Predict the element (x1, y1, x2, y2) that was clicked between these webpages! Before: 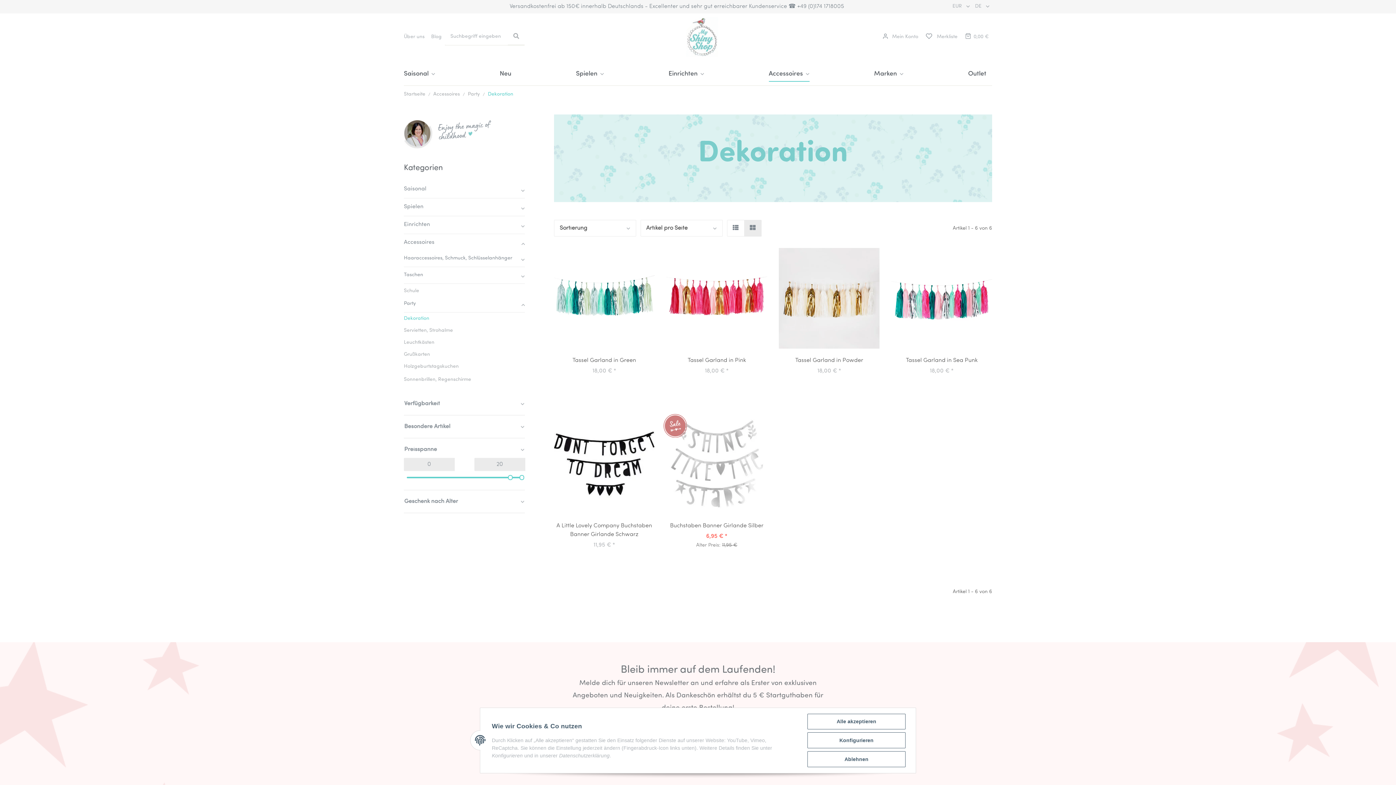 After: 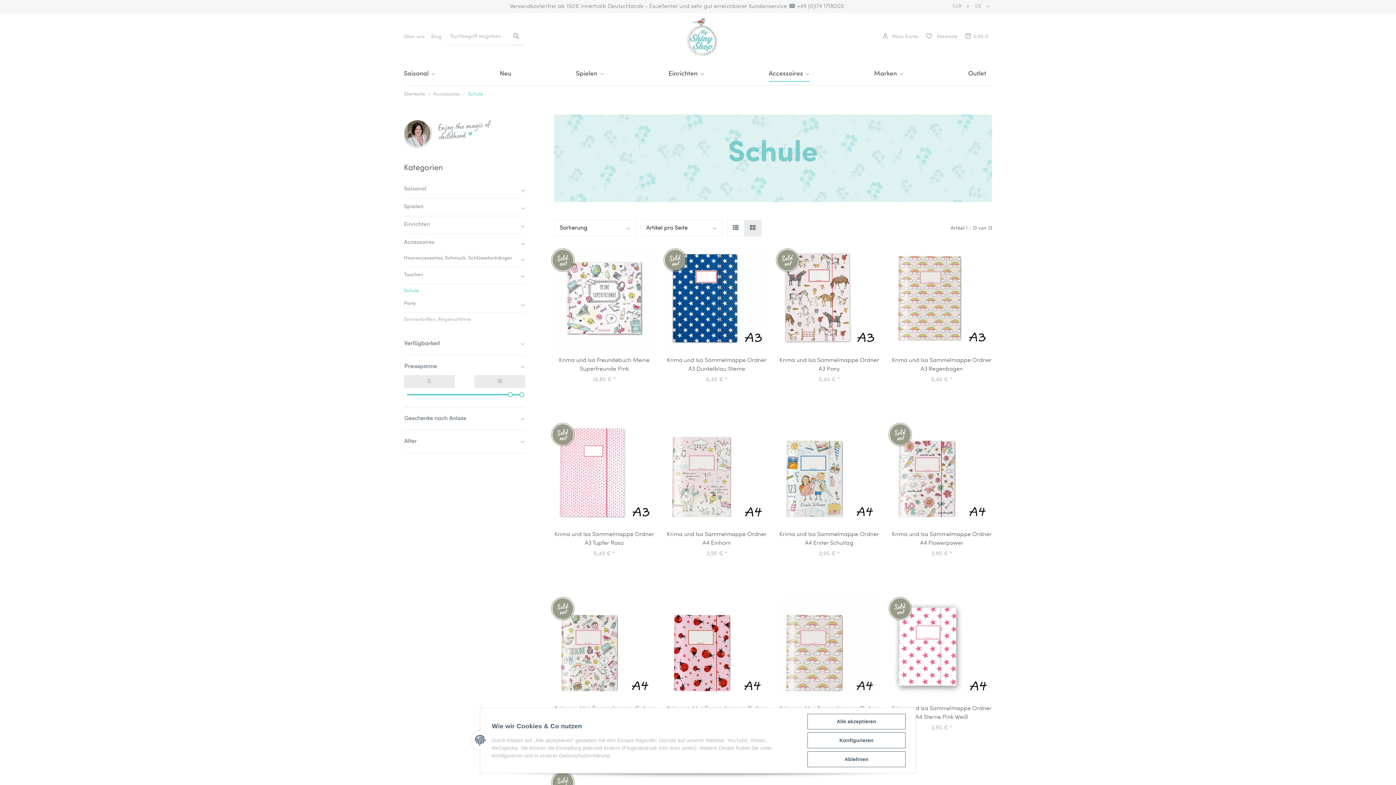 Action: bbox: (404, 286, 524, 296) label: Schule